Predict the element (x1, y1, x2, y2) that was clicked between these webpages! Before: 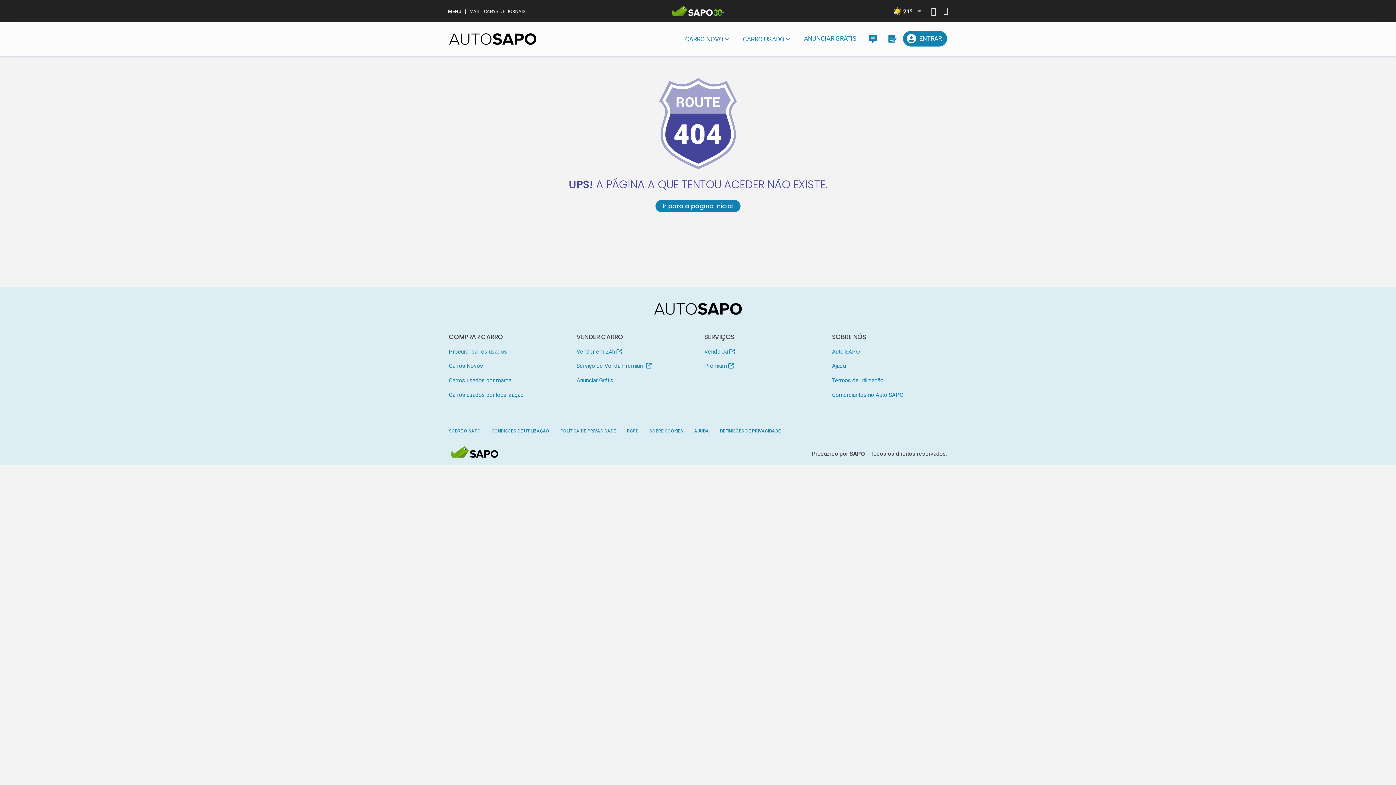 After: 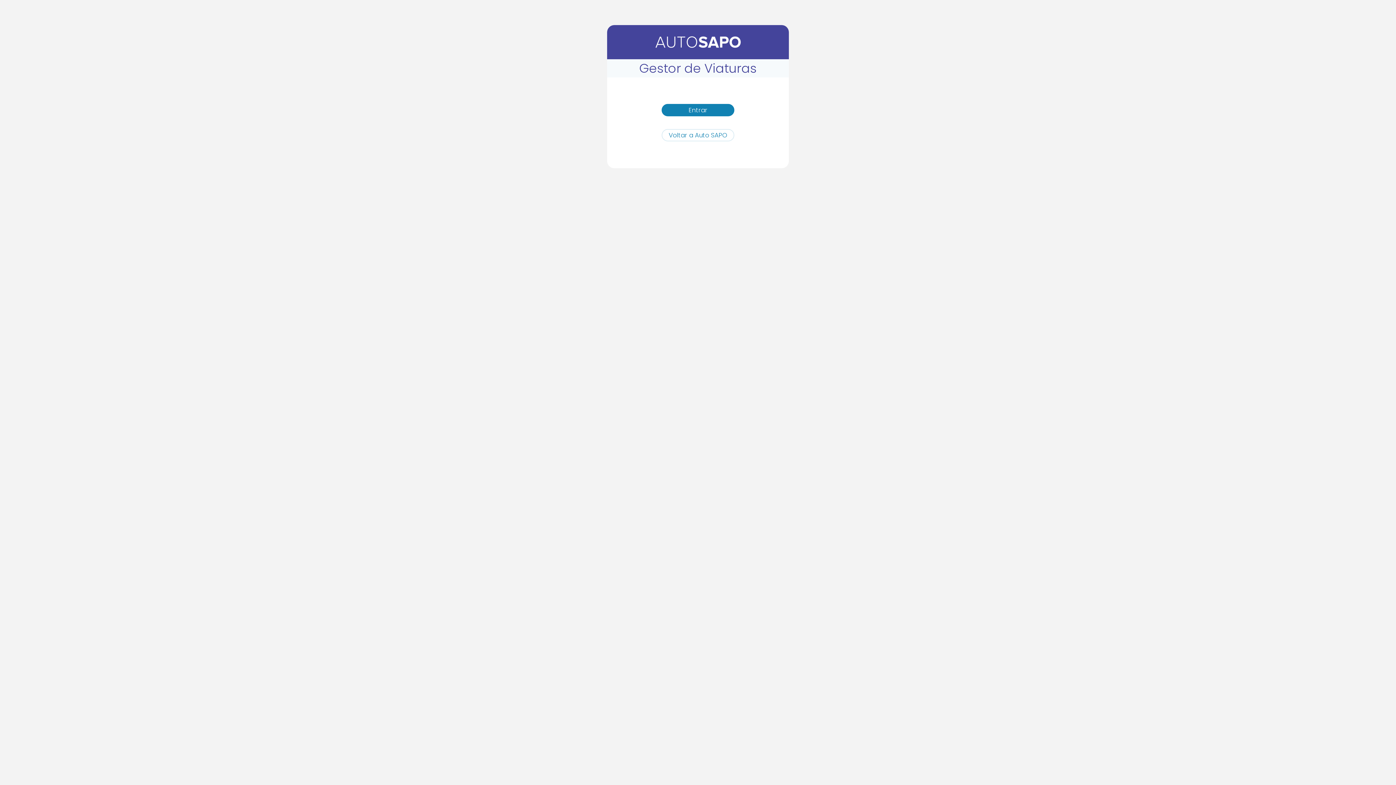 Action: label: Comerciantes no Auto SAPO bbox: (832, 389, 947, 401)